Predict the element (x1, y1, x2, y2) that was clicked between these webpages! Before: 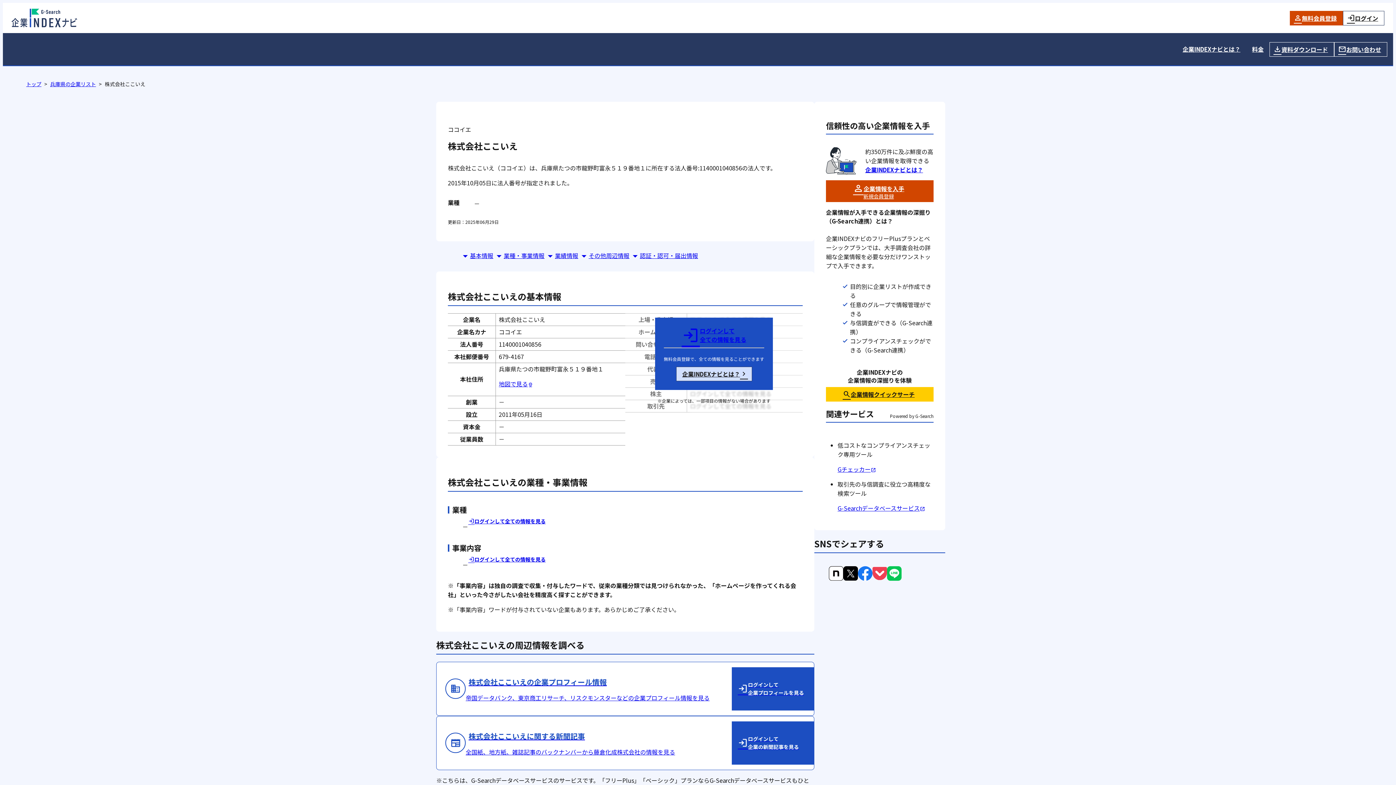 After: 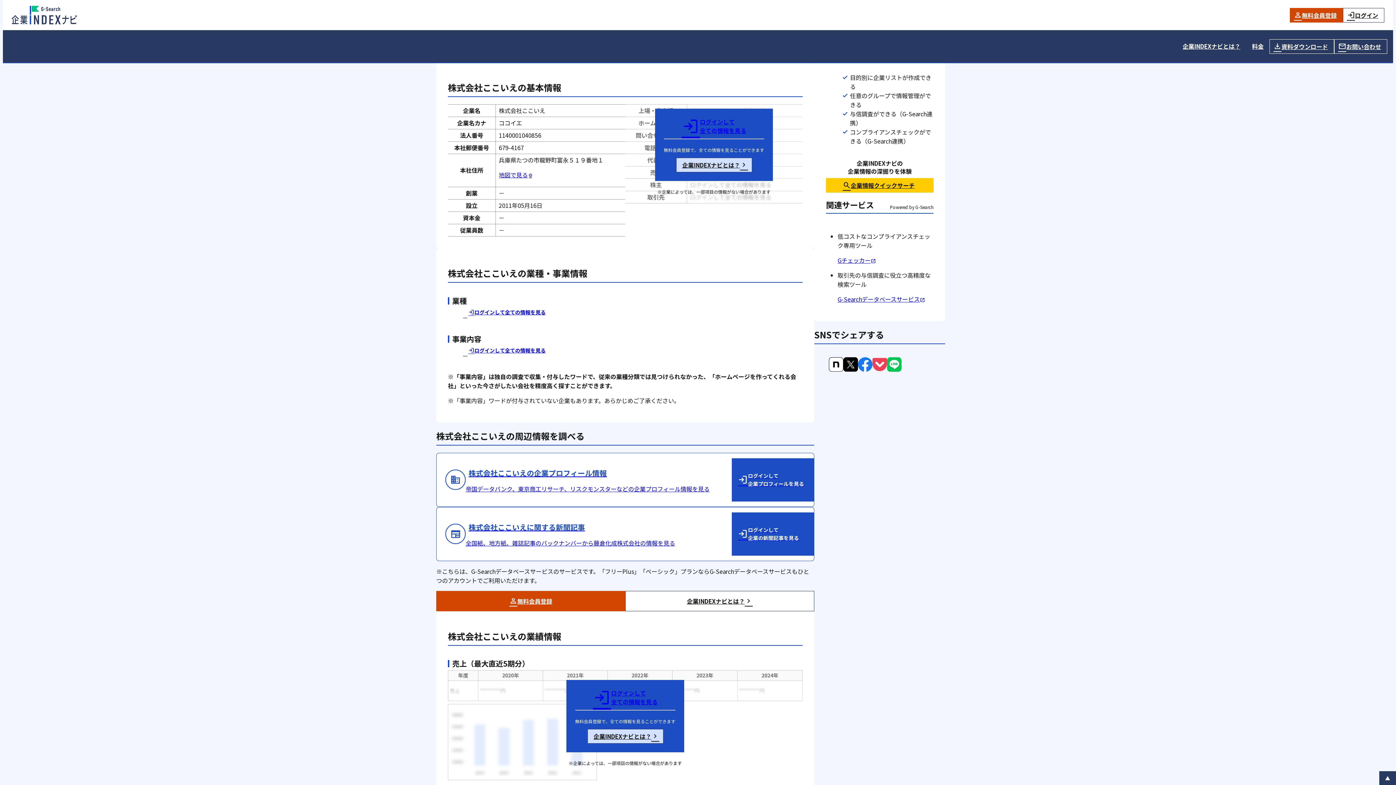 Action: label: 基本情報 bbox: (459, 251, 493, 260)